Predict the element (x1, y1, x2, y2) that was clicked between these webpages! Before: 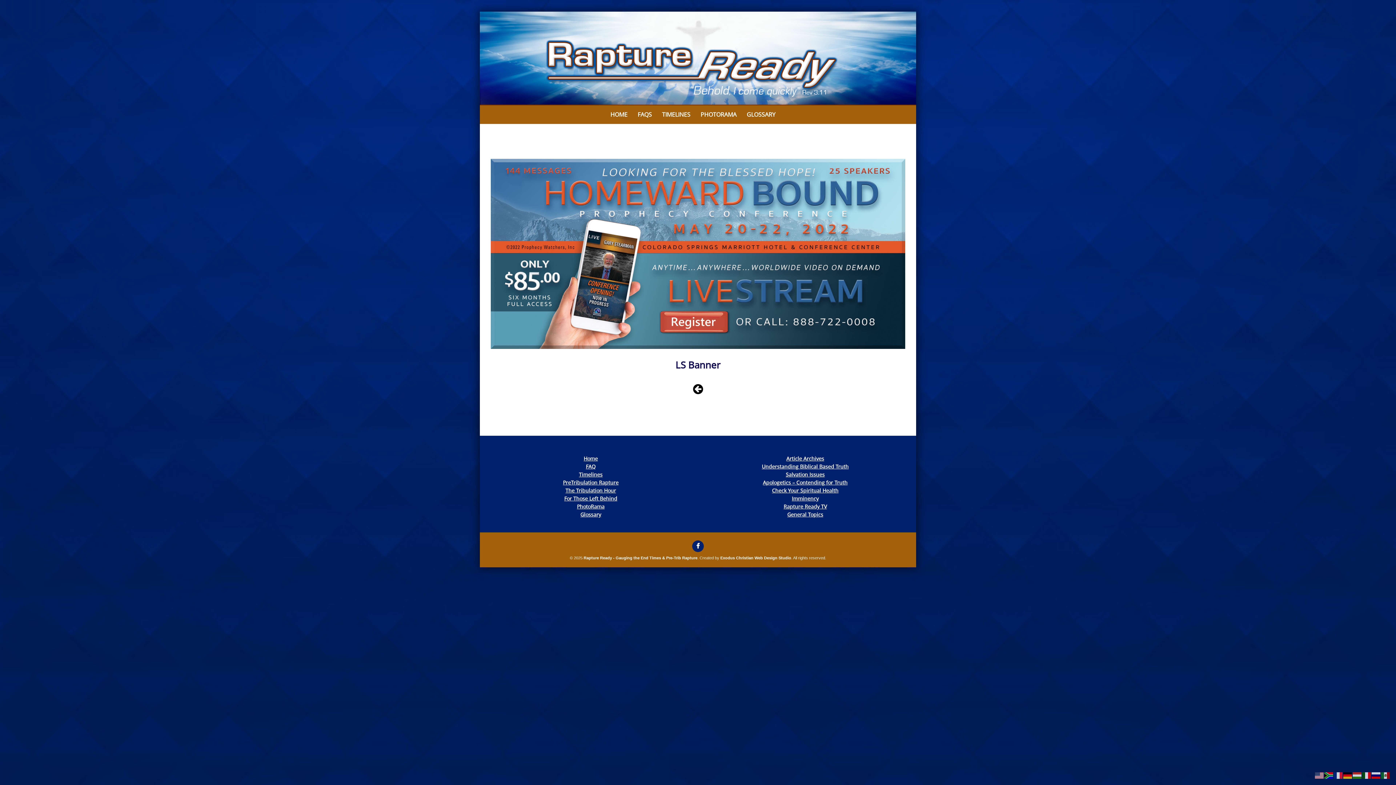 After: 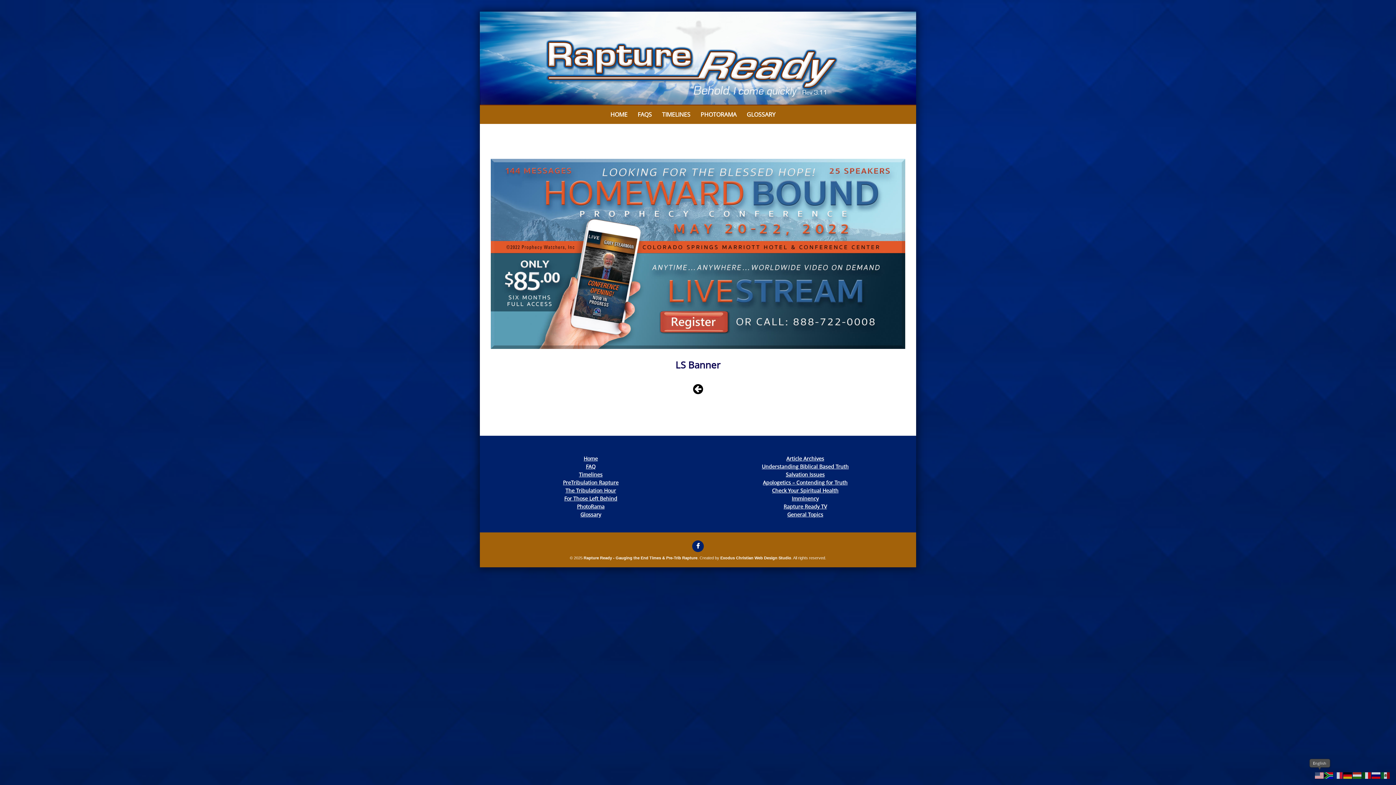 Action: bbox: (1315, 771, 1324, 779)